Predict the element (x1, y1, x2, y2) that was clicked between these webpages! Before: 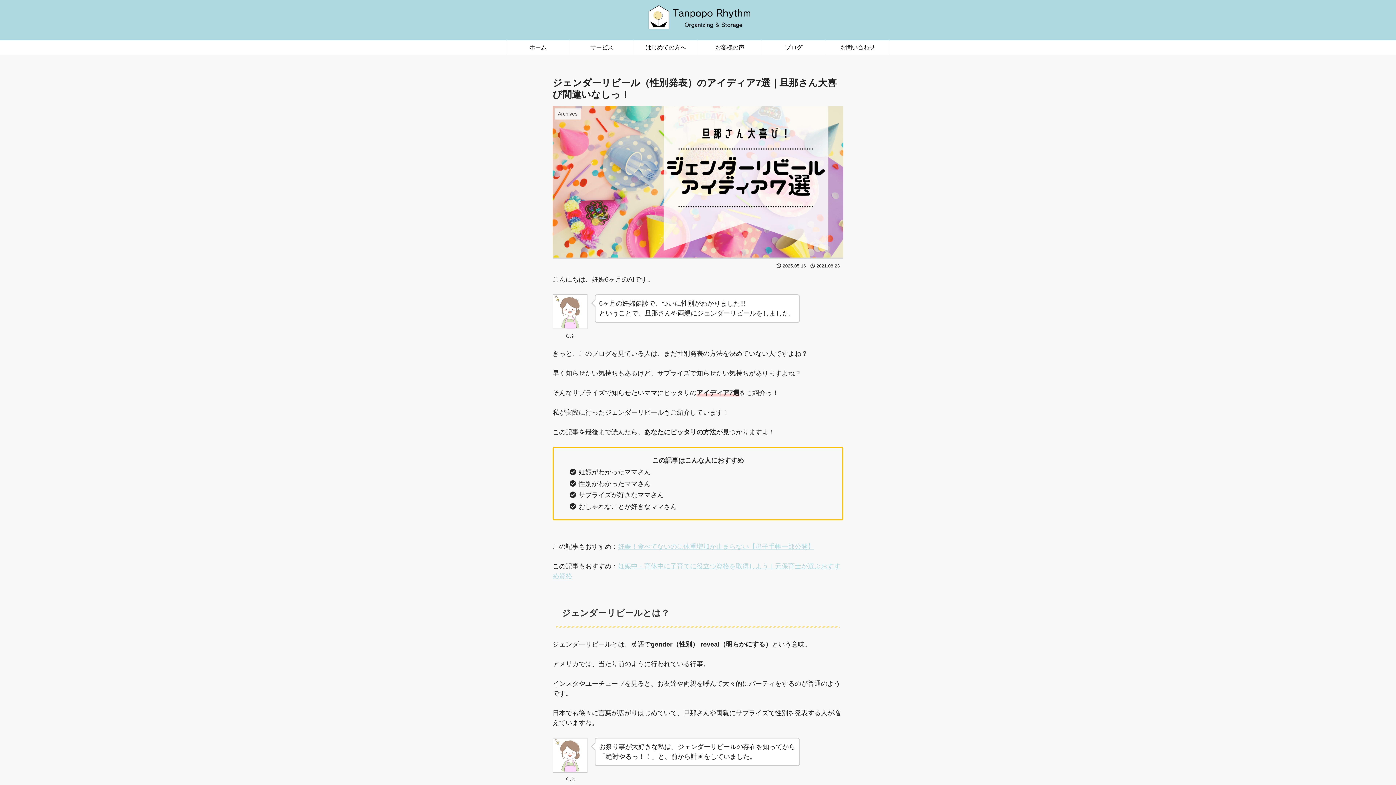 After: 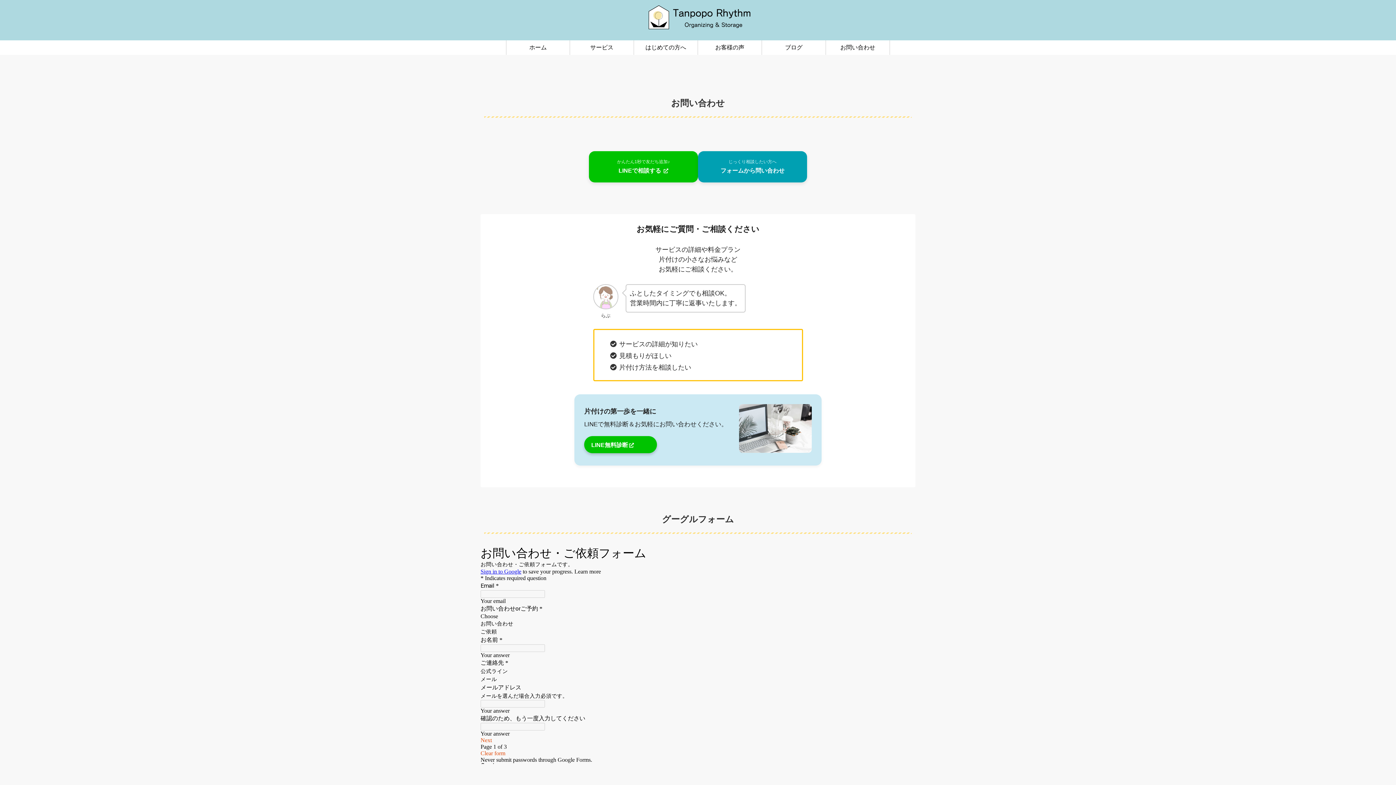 Action: label: お問い合わせ bbox: (826, 40, 890, 54)